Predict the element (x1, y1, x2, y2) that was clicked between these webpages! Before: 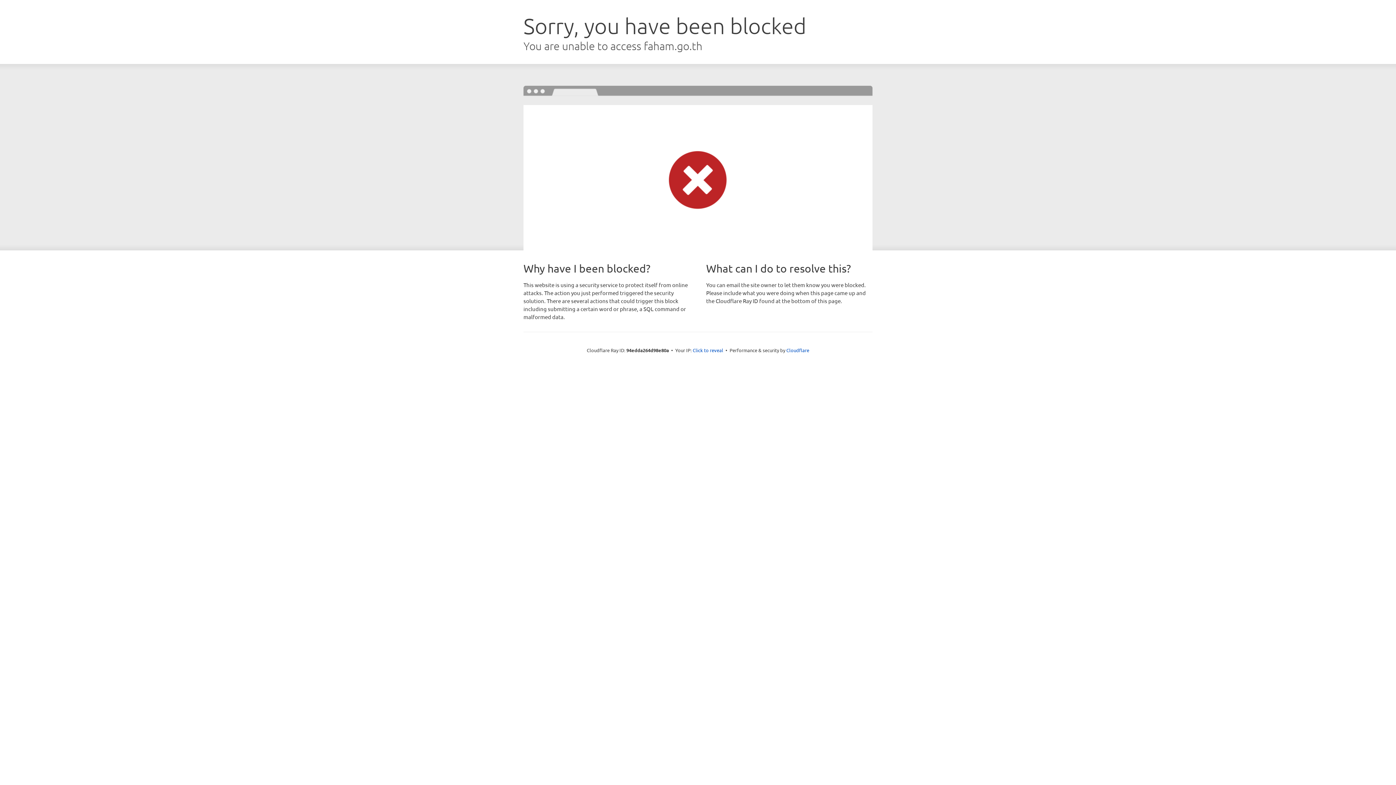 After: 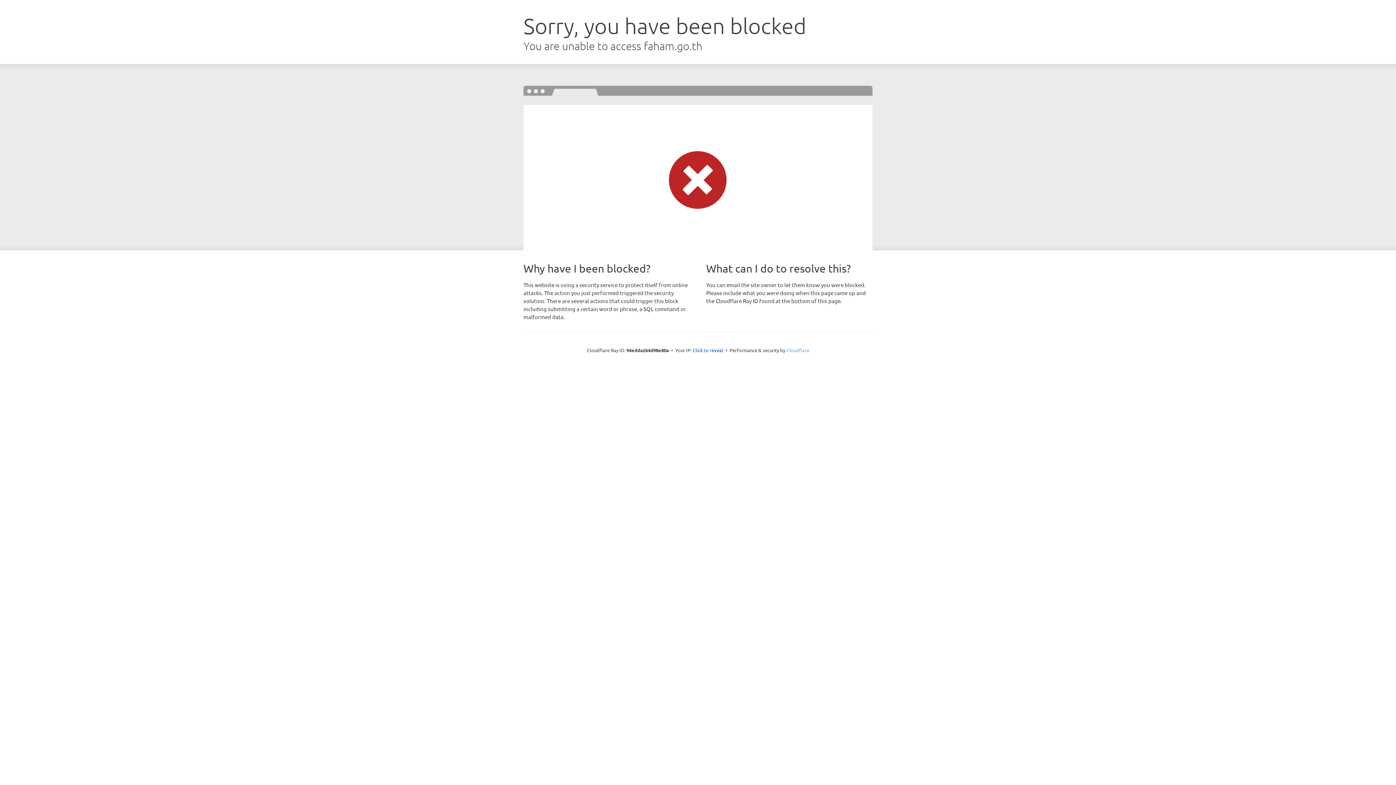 Action: bbox: (786, 347, 809, 353) label: Cloudflare